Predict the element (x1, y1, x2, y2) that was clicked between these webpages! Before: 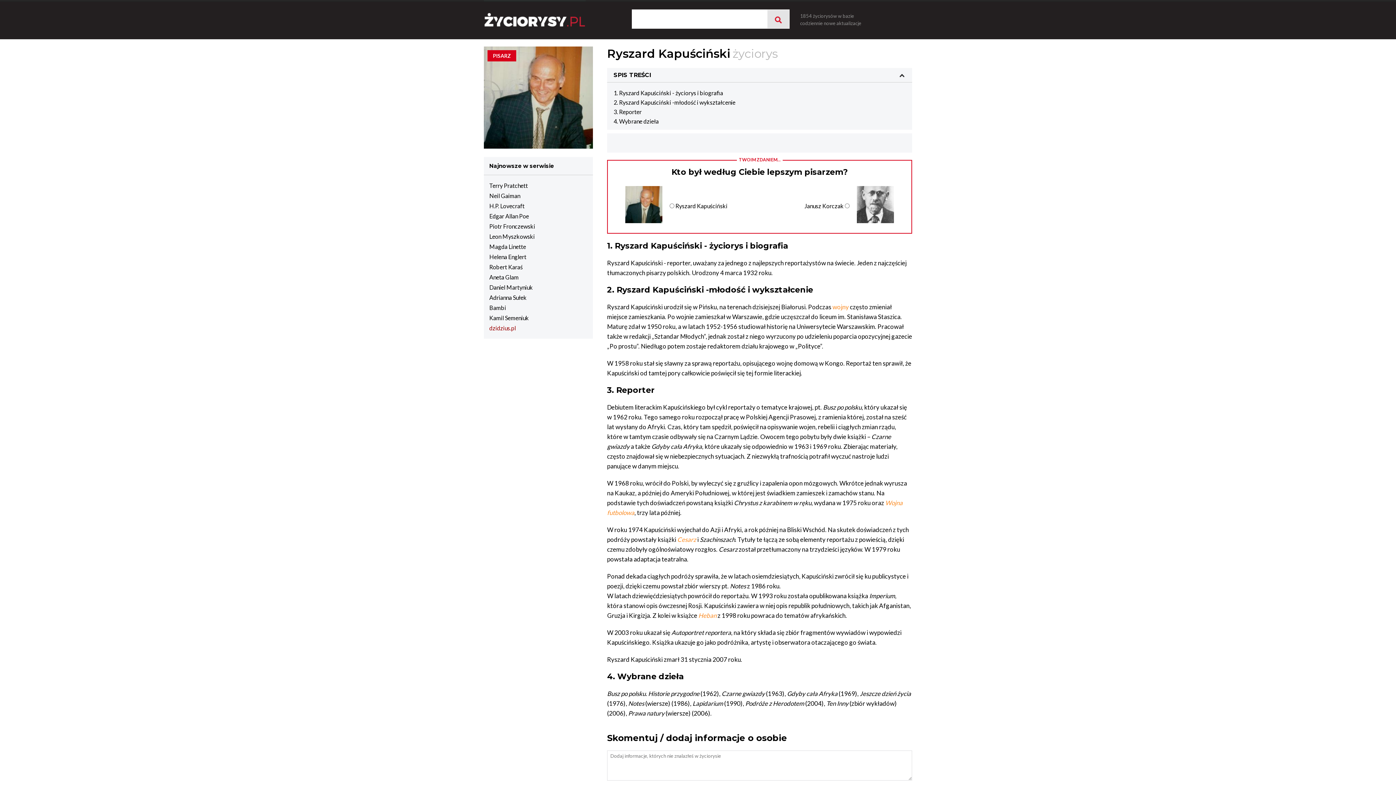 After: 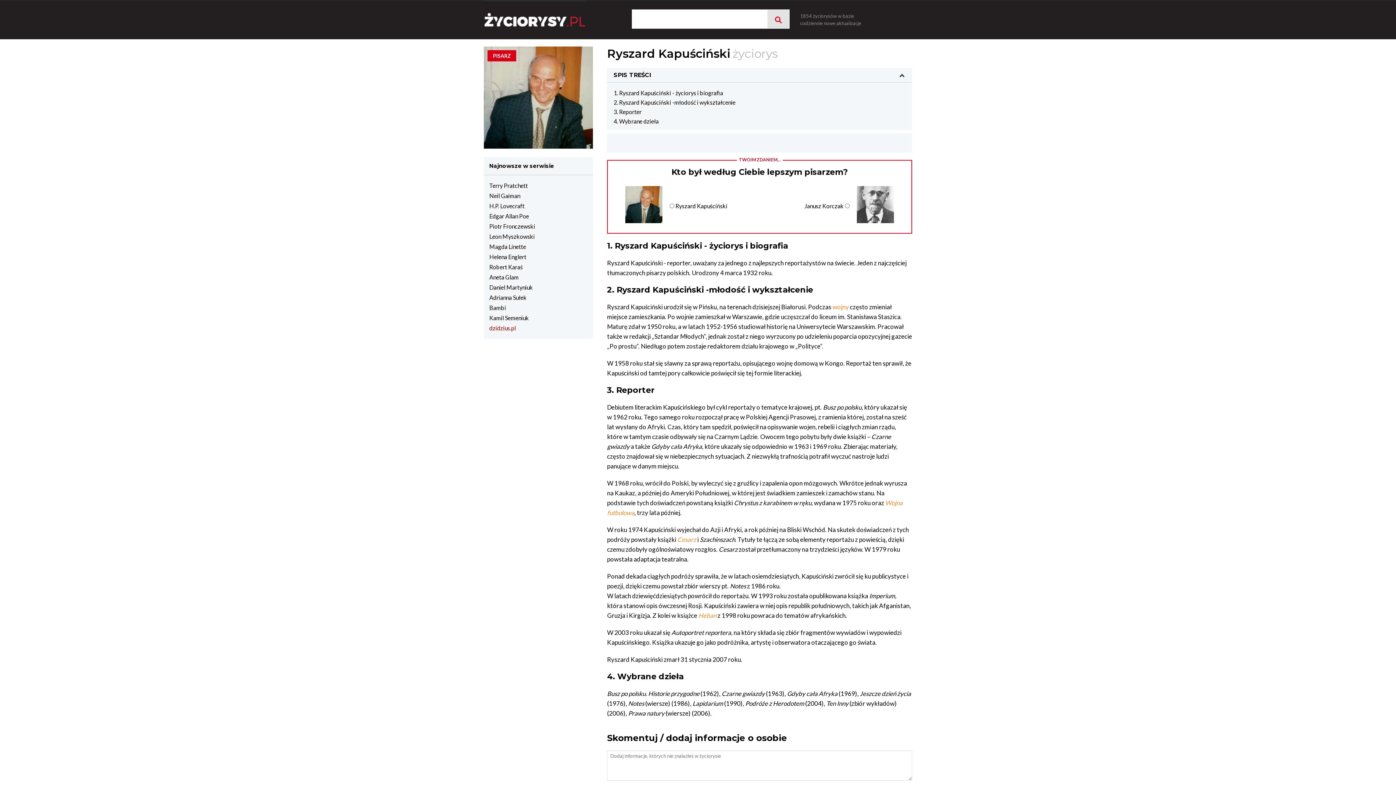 Action: bbox: (696, 536, 697, 543) label: Cesarz  (otwiera się w nowej zakładce)